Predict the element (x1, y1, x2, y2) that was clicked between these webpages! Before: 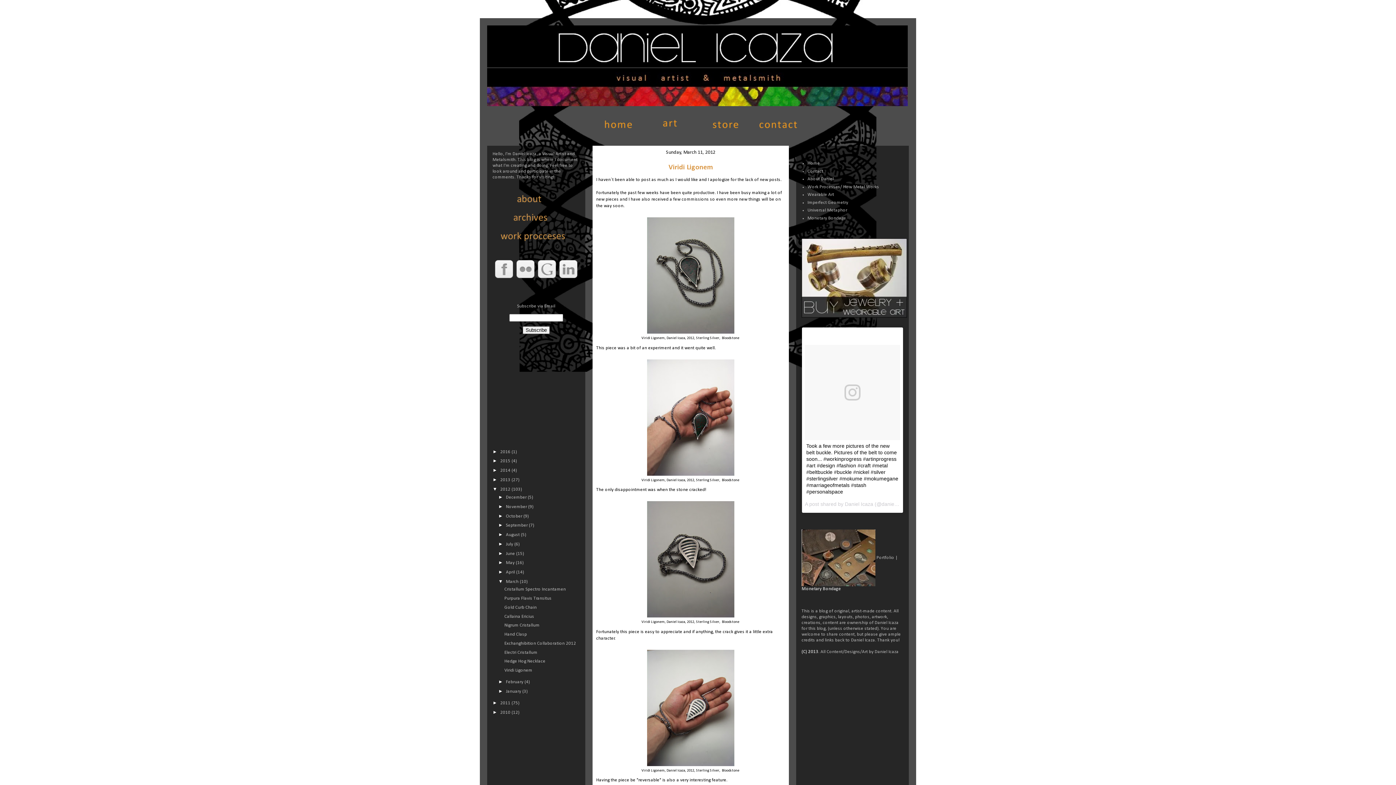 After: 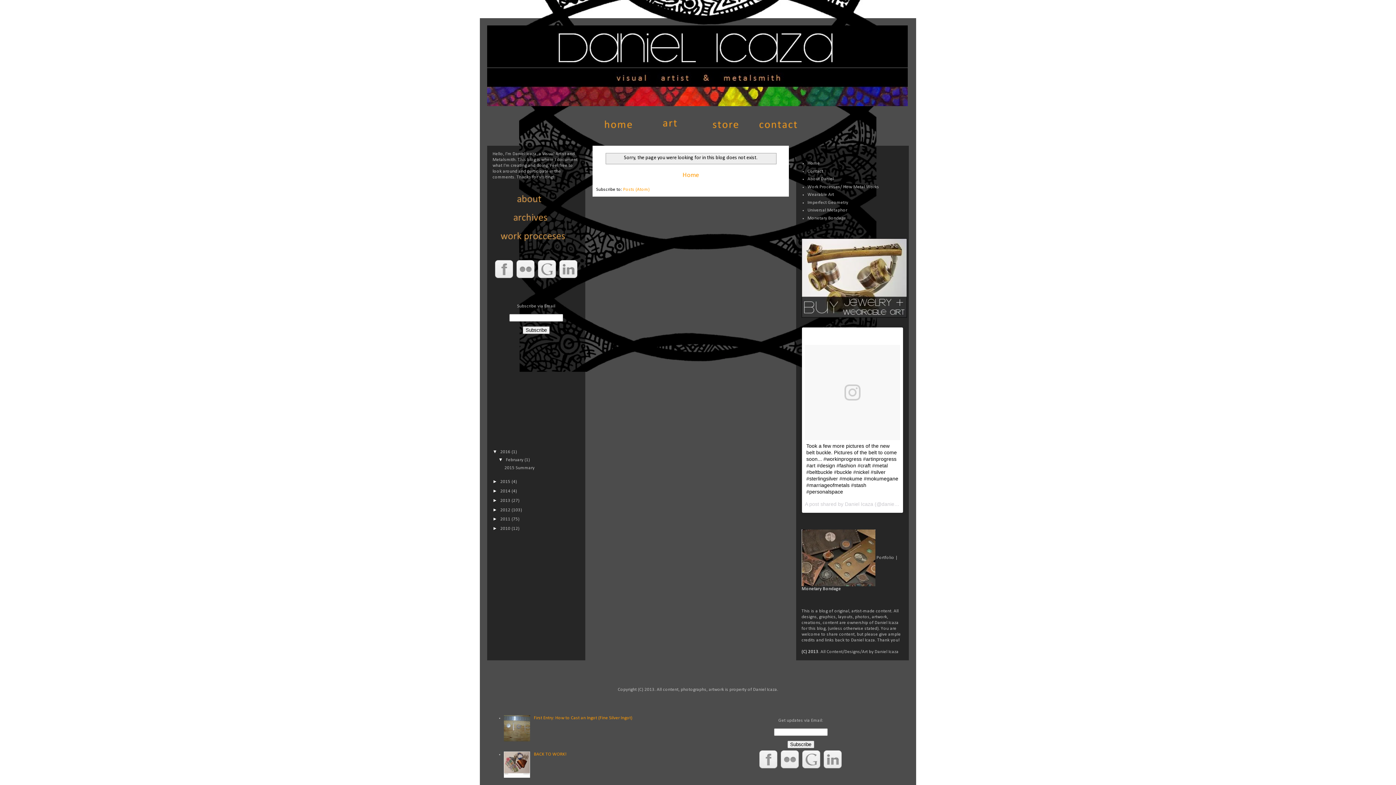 Action: bbox: (698, 132, 751, 137)